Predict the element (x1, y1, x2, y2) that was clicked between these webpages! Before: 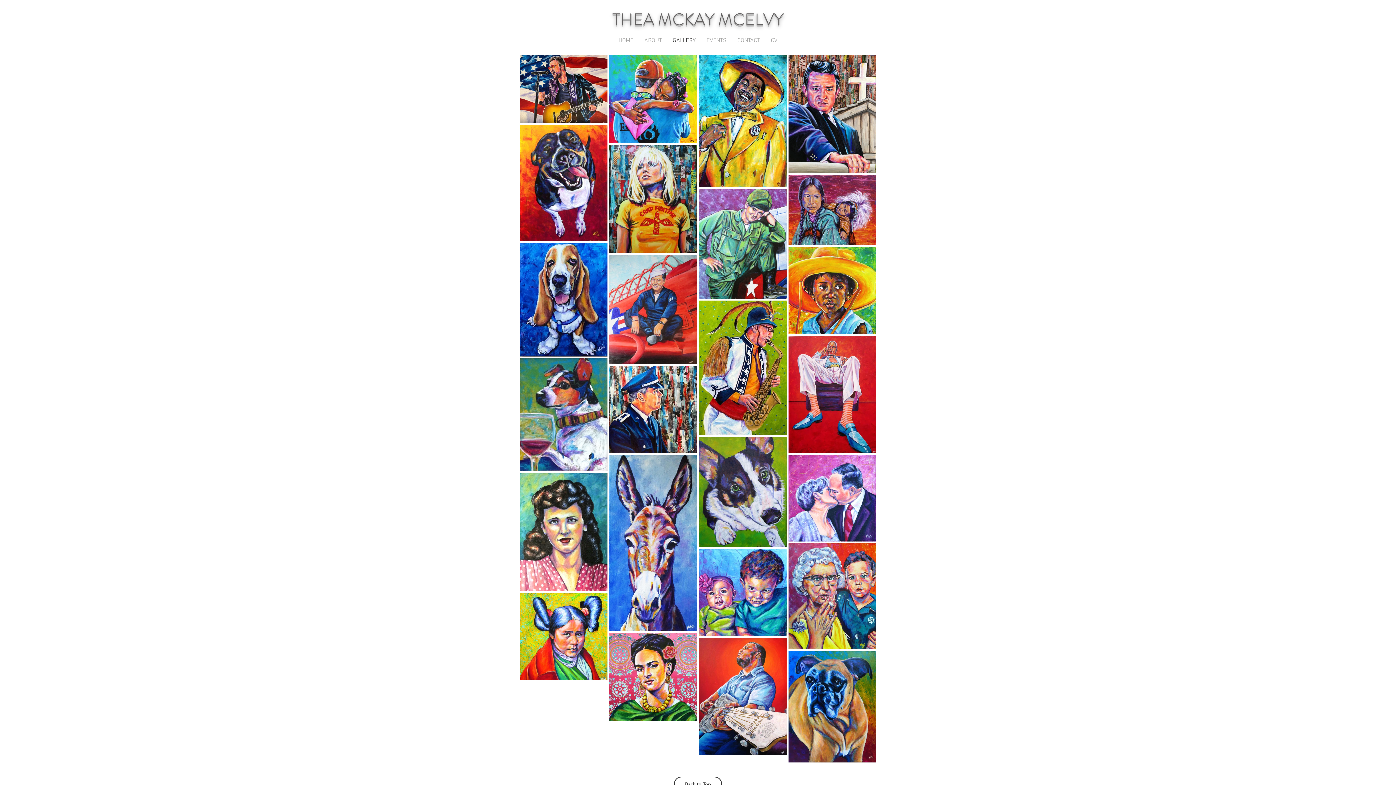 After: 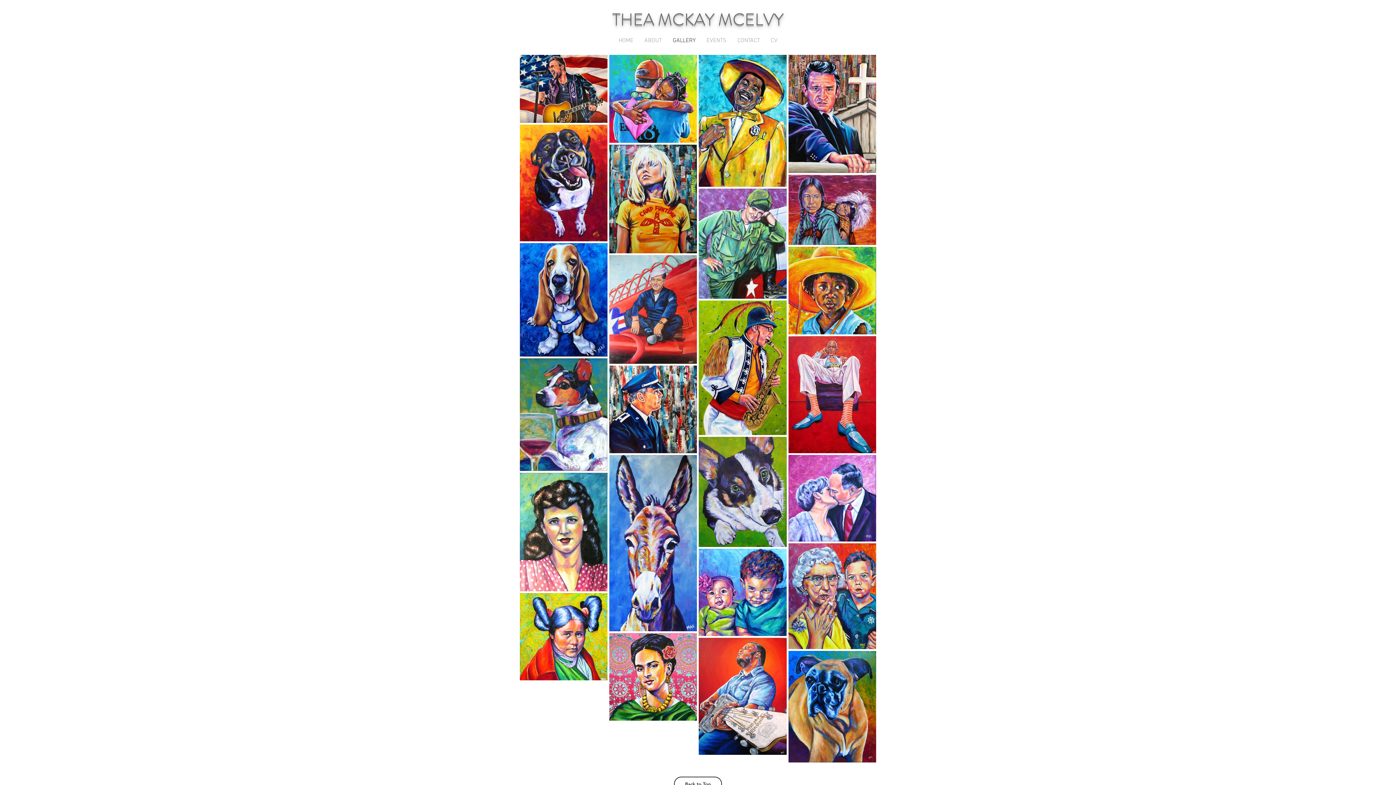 Action: label: GALLERY bbox: (667, 35, 701, 46)